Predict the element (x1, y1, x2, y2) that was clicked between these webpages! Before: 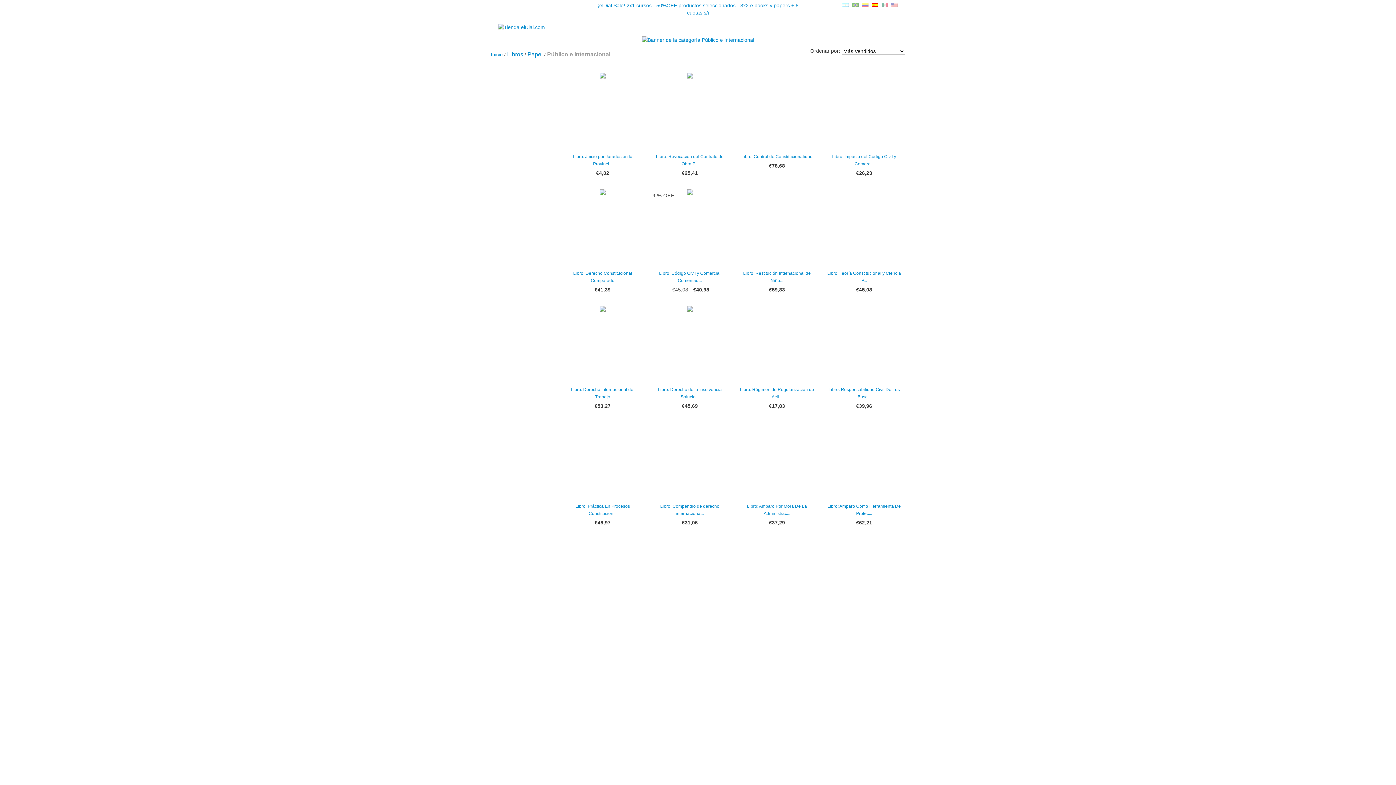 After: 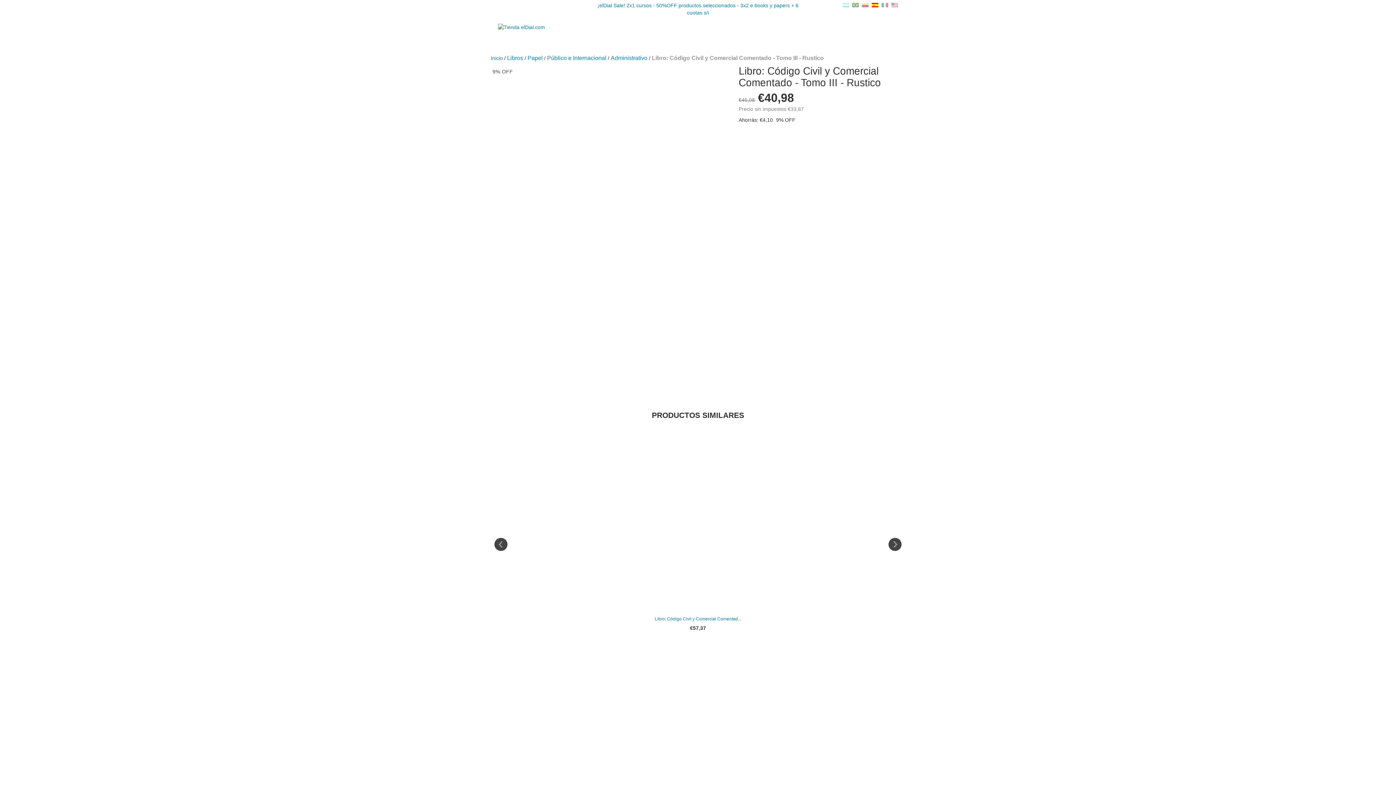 Action: label: Libro: Código Civil y Comercial Comentado - Tomo III - Rustico bbox: (652, 269, 727, 284)